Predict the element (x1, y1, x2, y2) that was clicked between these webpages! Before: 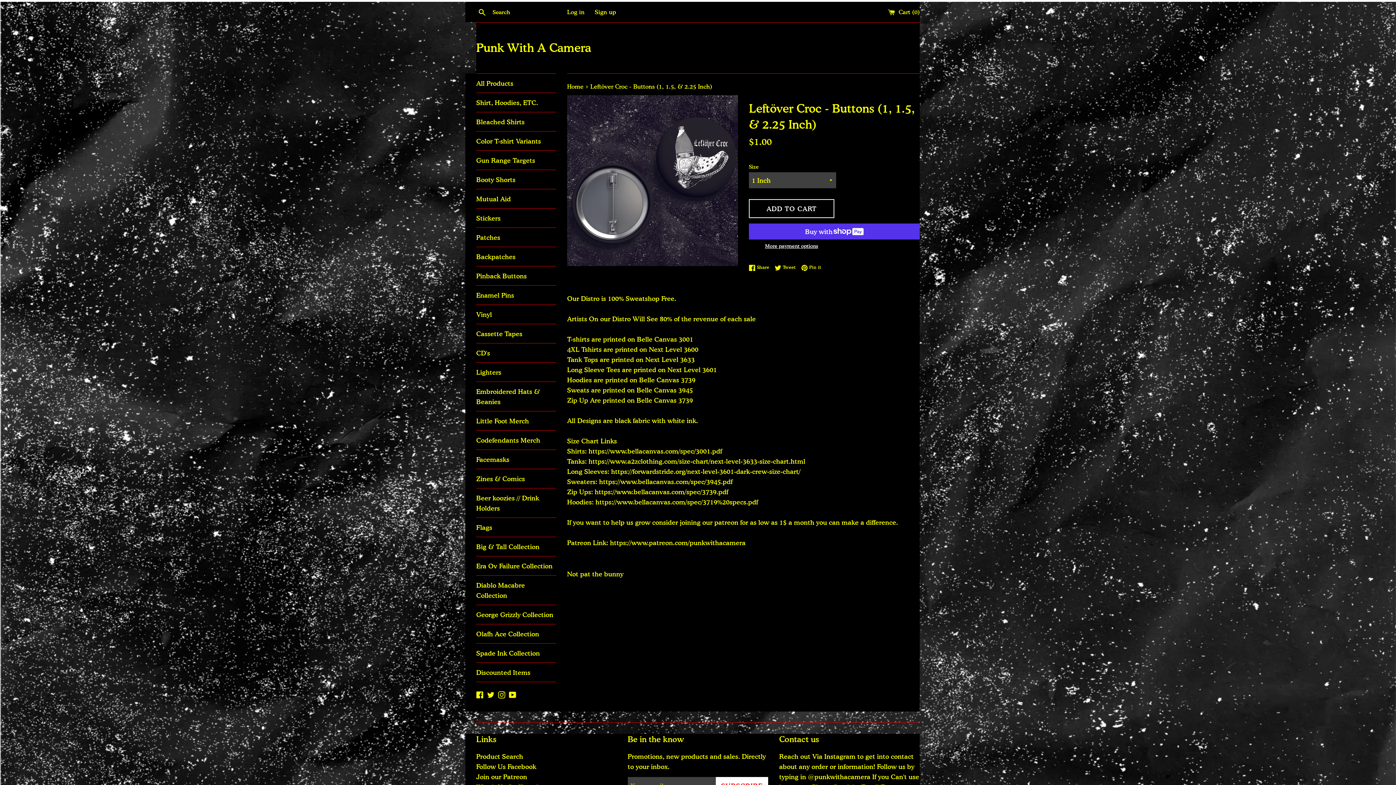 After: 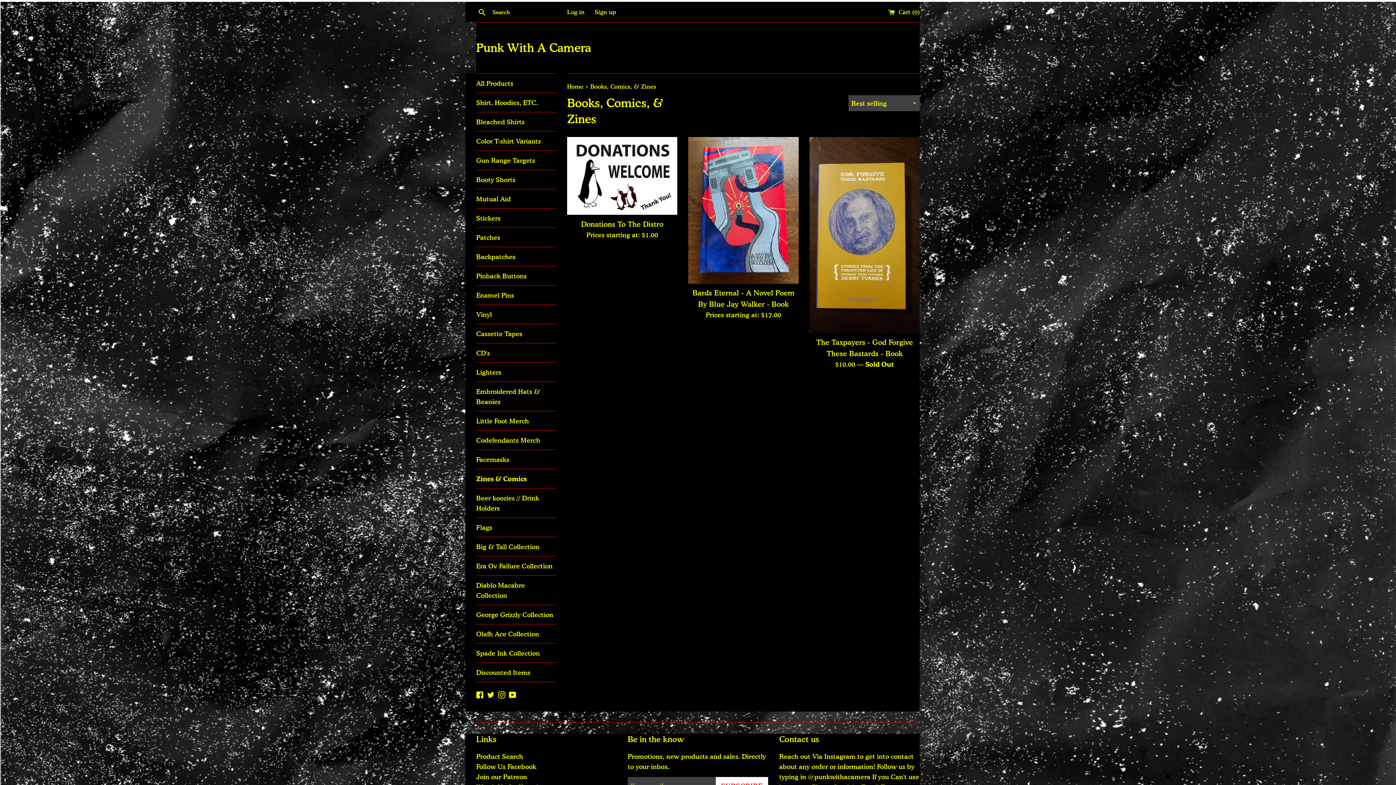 Action: label: Zines & Comics bbox: (476, 469, 556, 488)